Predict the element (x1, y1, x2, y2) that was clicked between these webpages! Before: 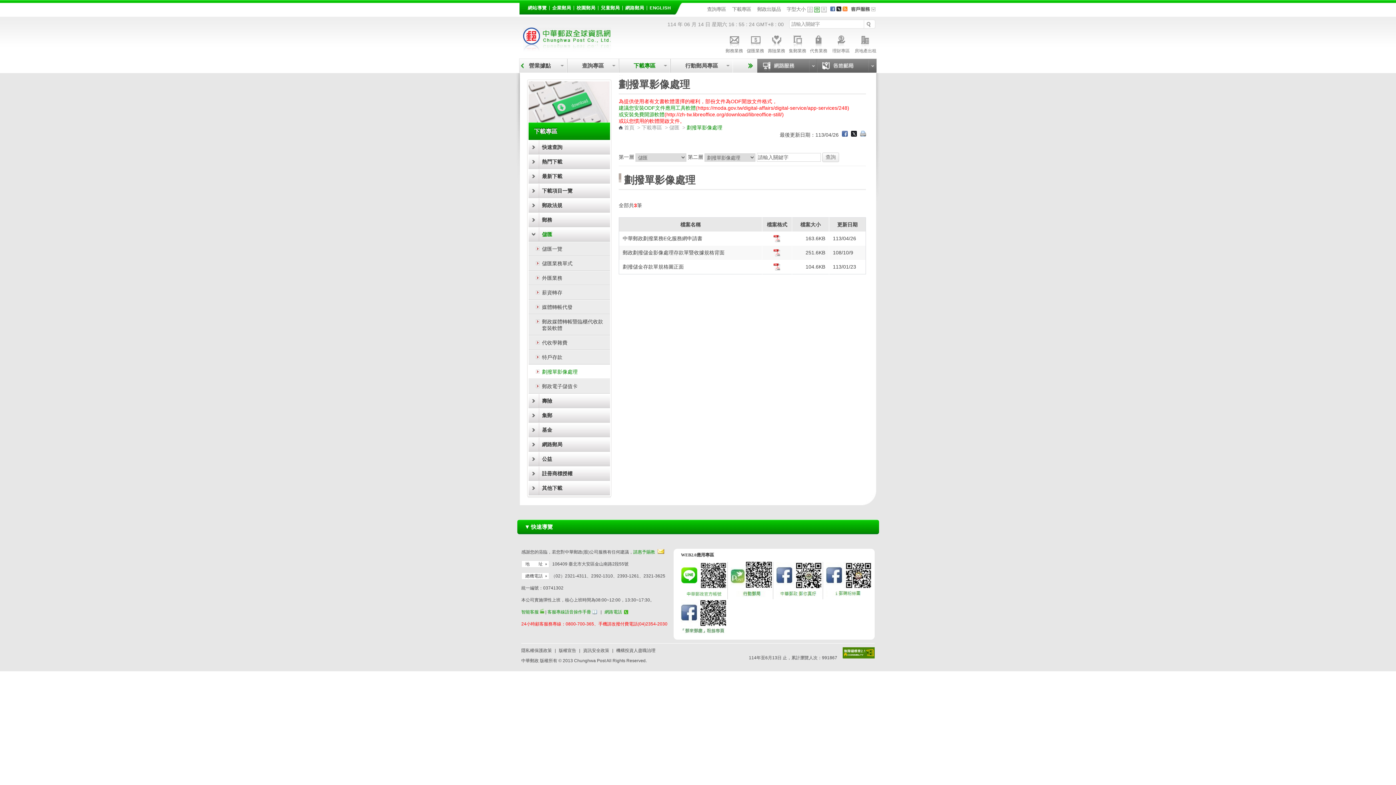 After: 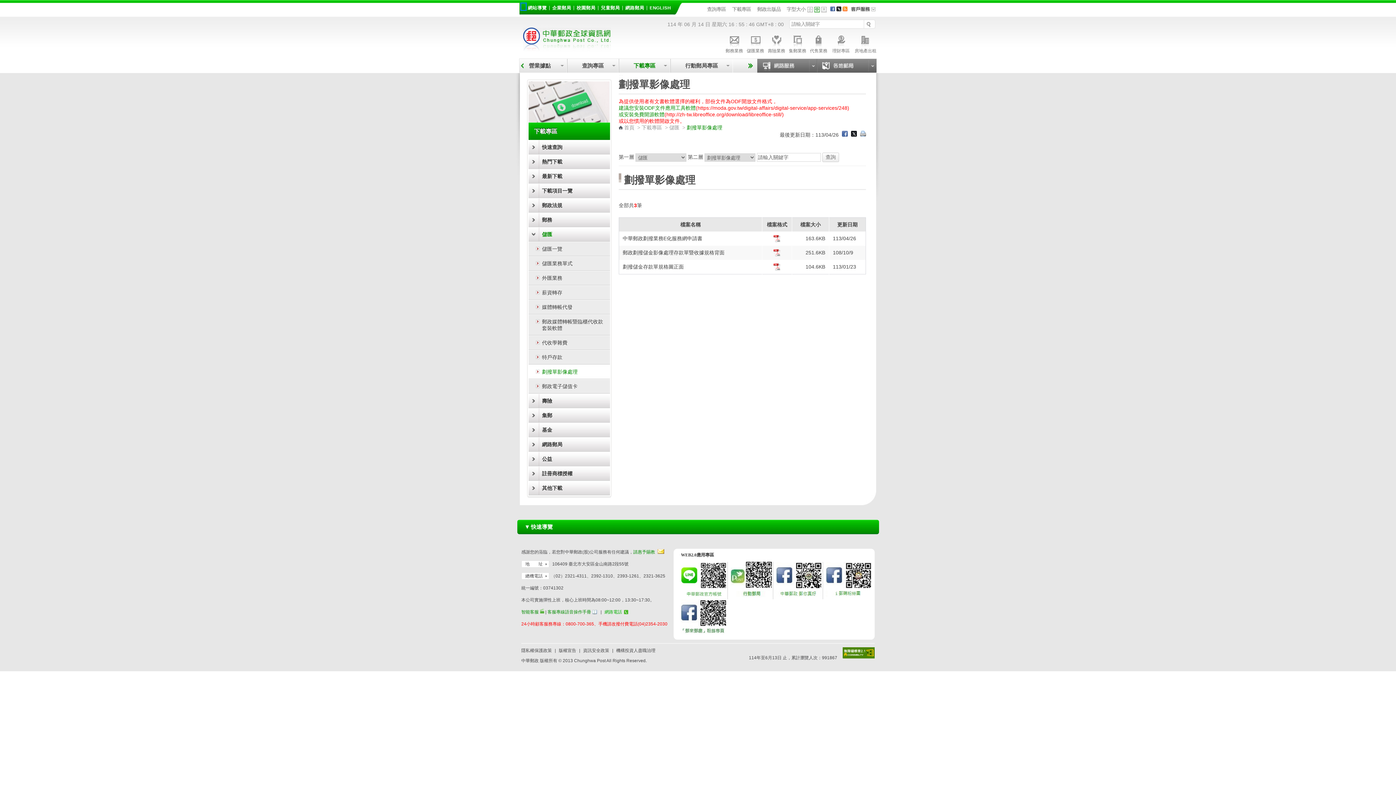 Action: label: 網路電話 bbox: (604, 609, 628, 614)